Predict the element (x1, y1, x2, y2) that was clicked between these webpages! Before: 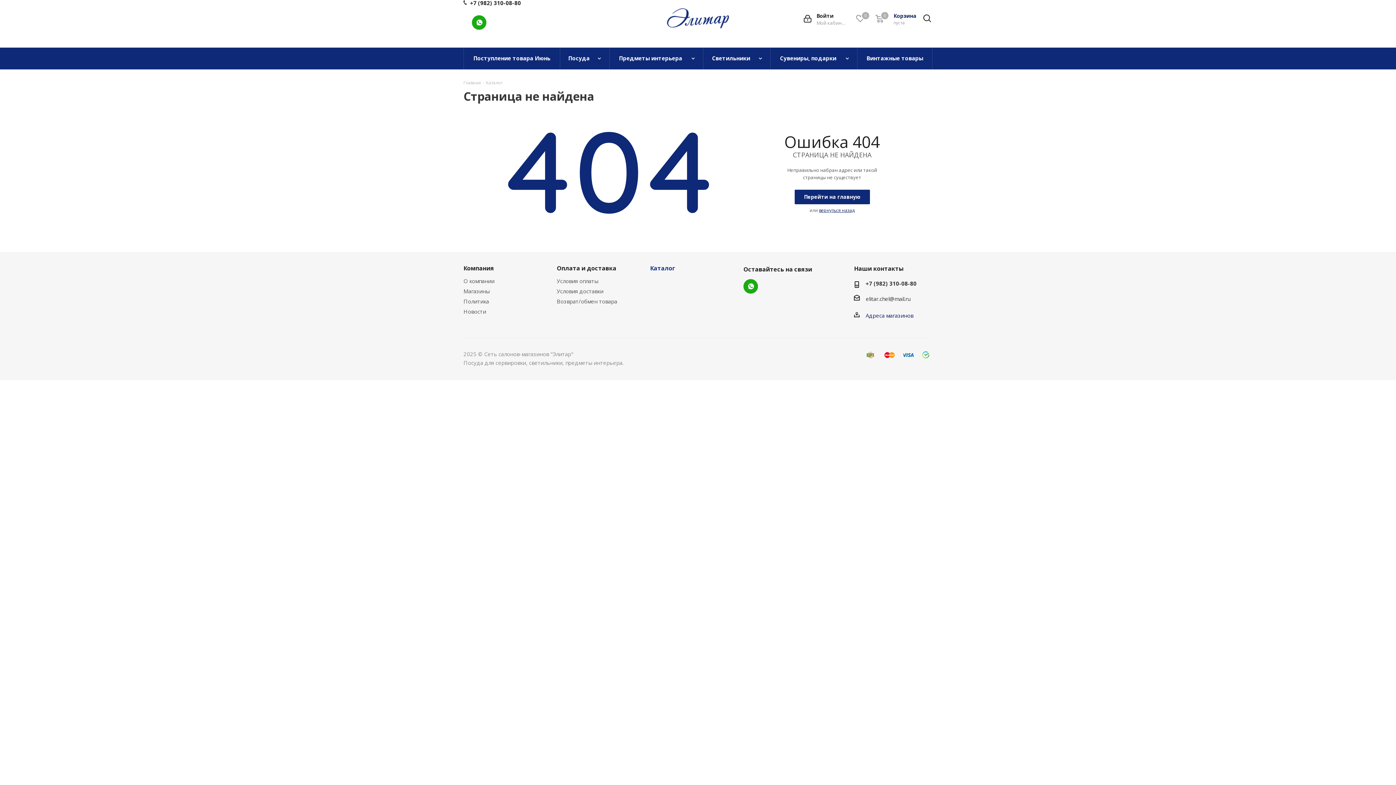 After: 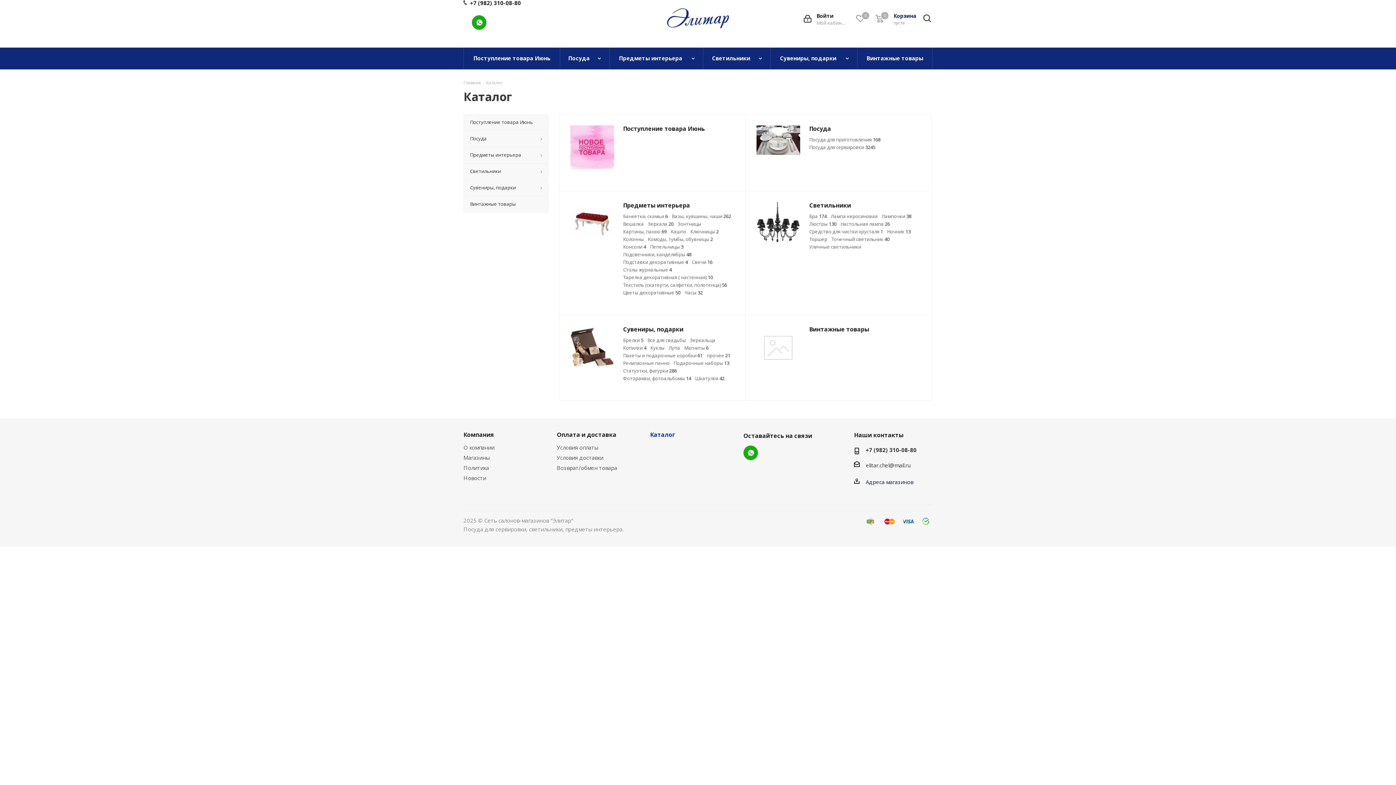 Action: label: Каталог bbox: (486, 78, 502, 85)